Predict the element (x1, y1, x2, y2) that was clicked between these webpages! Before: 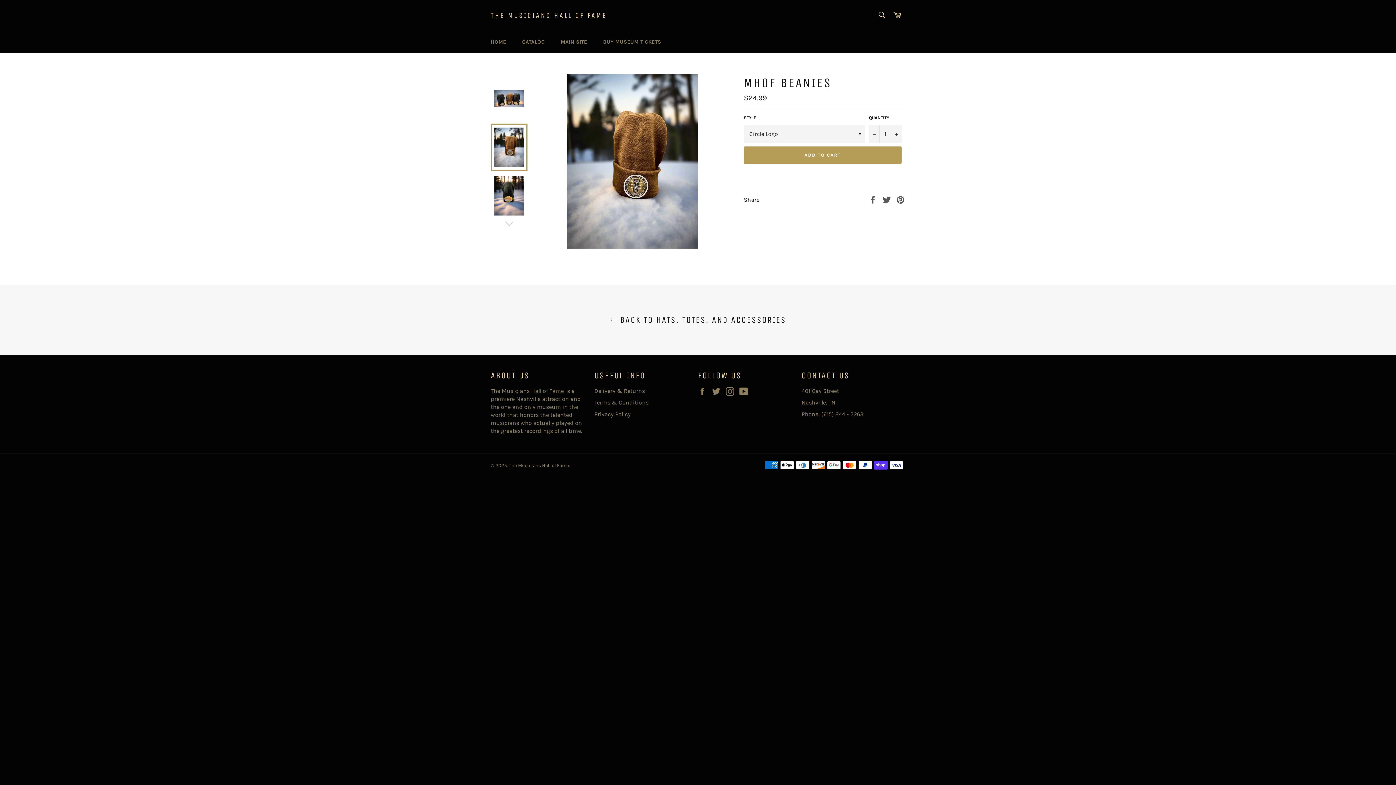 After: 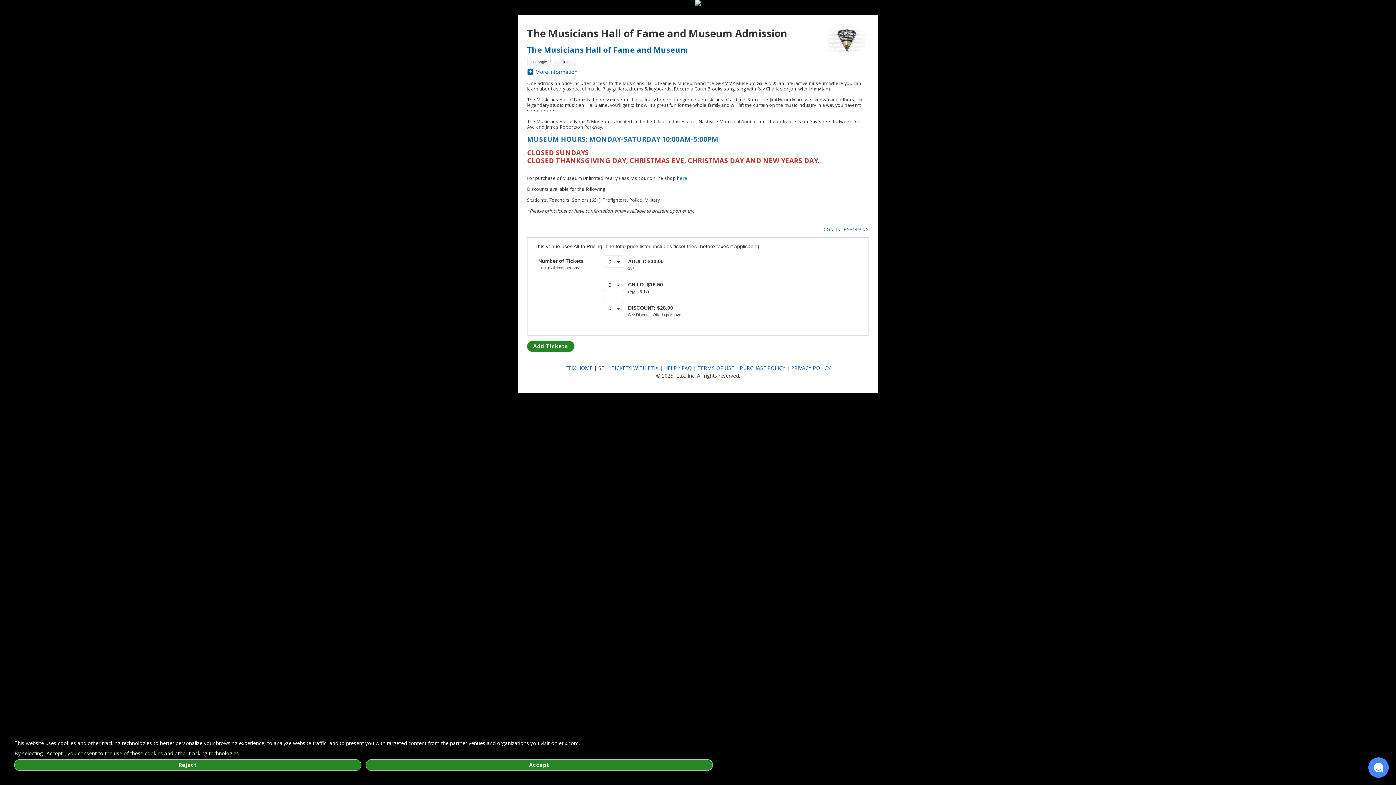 Action: bbox: (596, 31, 668, 52) label: BUY MUSEUM TICKETS